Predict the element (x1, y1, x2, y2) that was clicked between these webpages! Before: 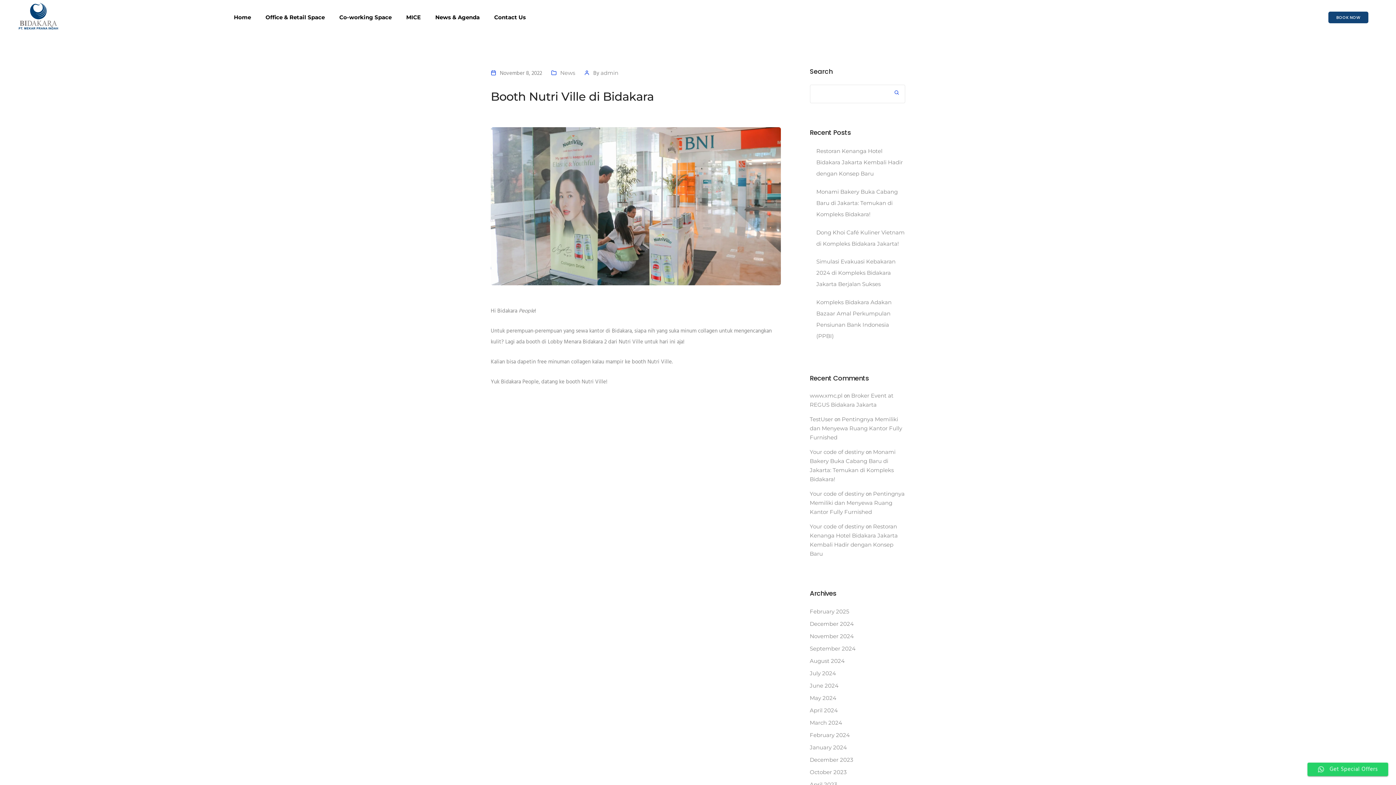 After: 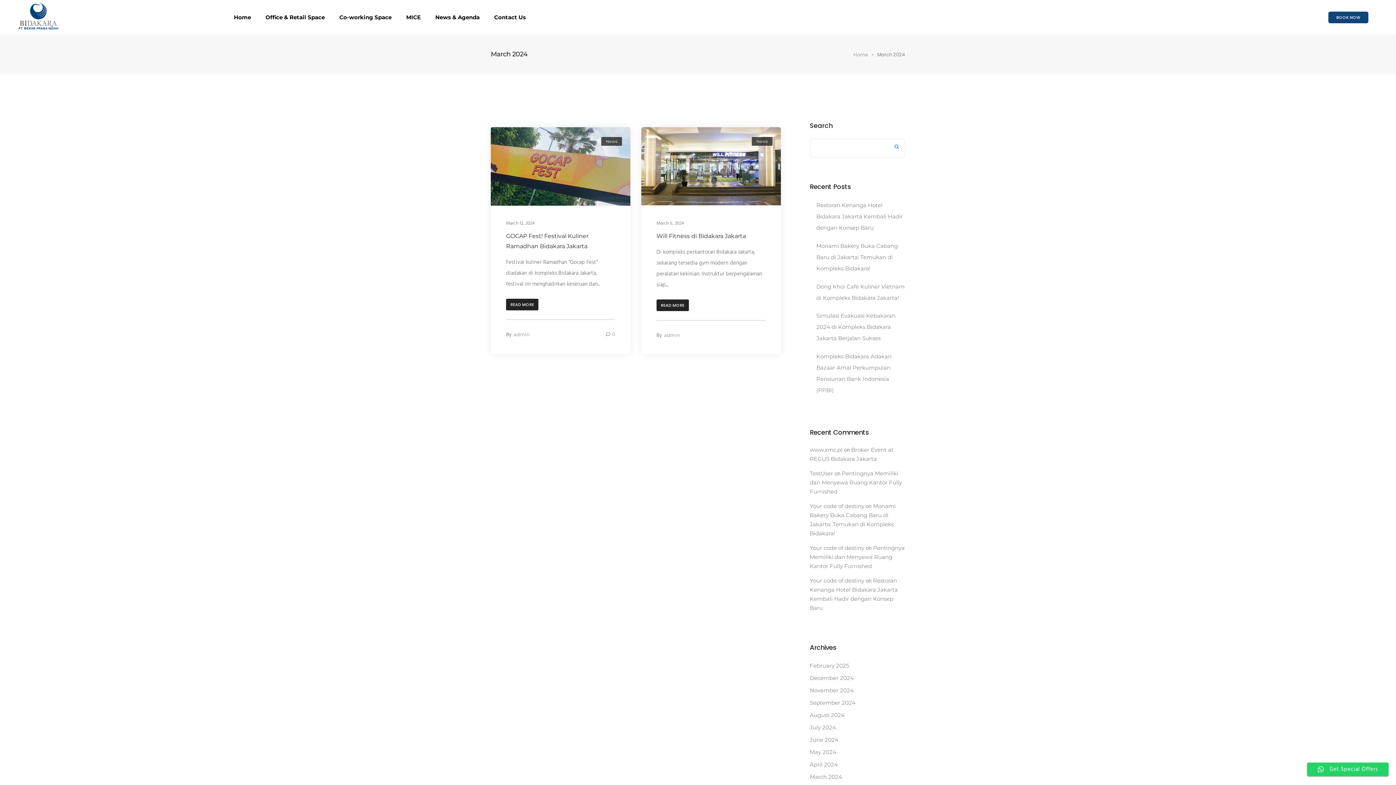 Action: bbox: (810, 719, 842, 726) label: March 2024